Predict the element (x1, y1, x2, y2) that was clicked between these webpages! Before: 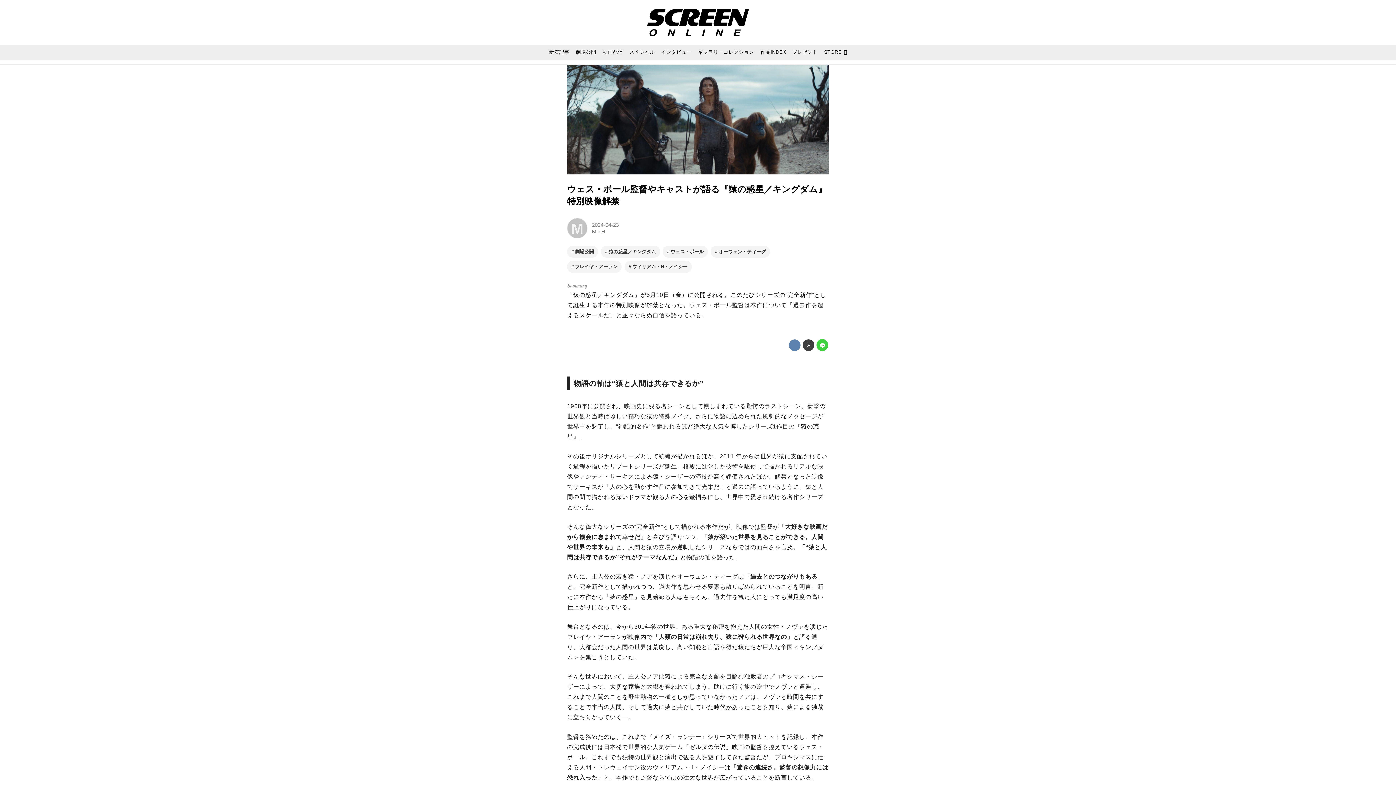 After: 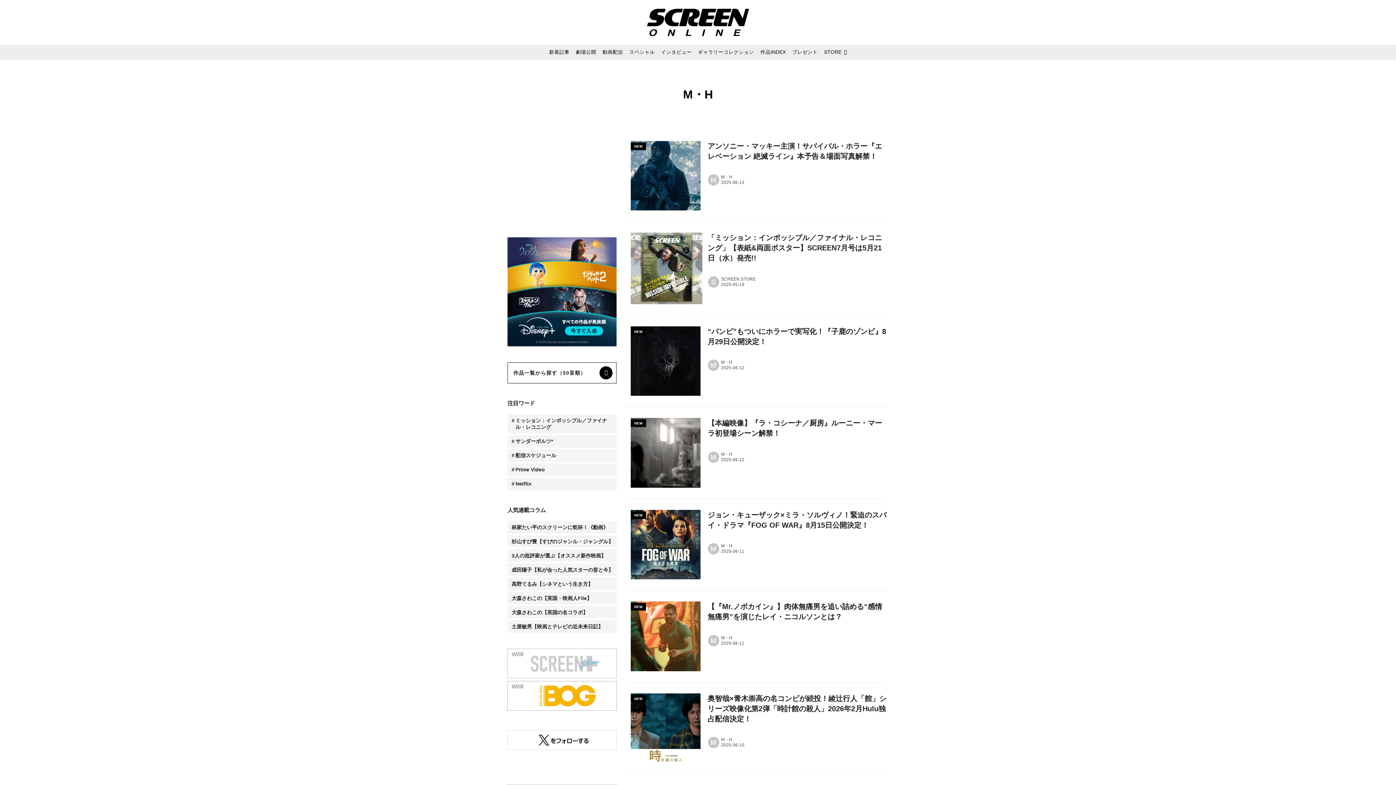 Action: label: M bbox: (567, 224, 589, 230)